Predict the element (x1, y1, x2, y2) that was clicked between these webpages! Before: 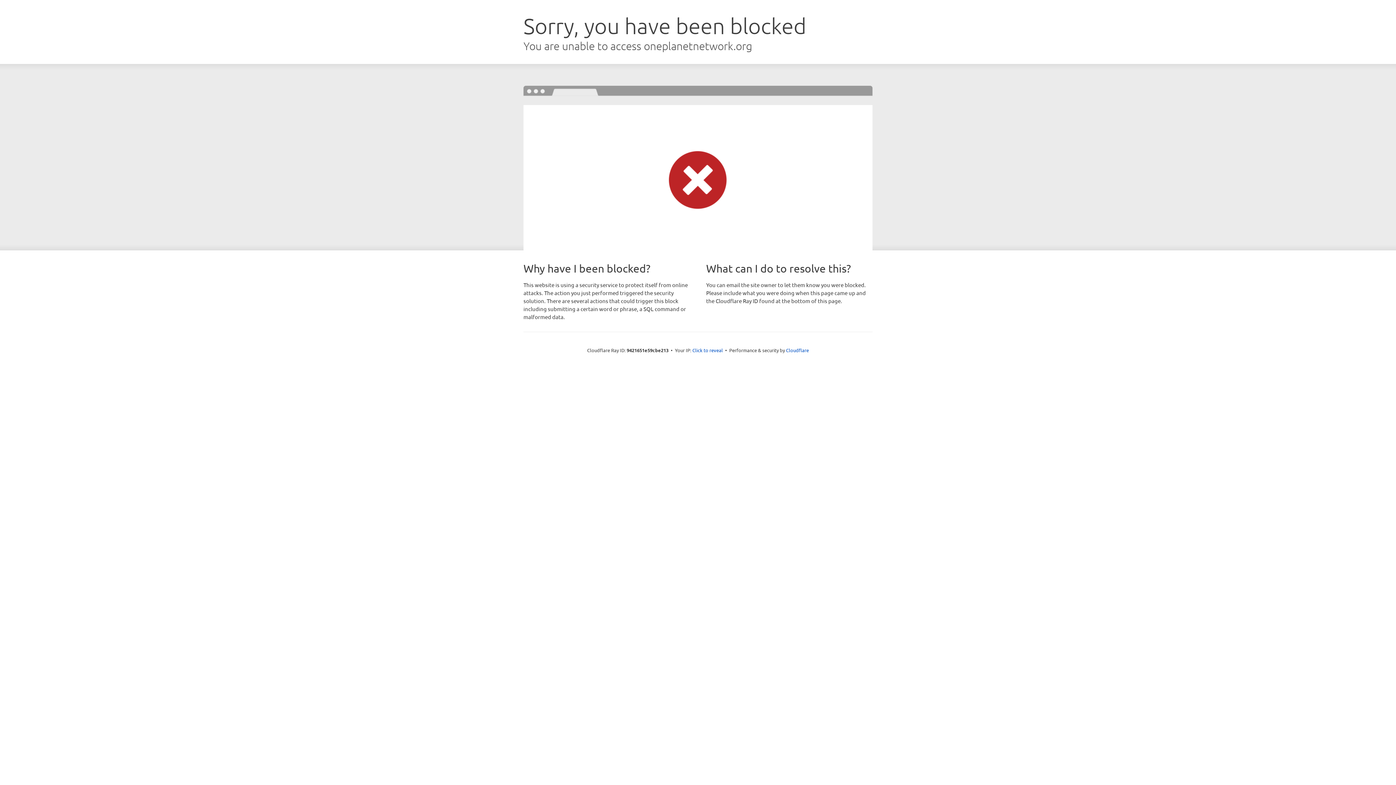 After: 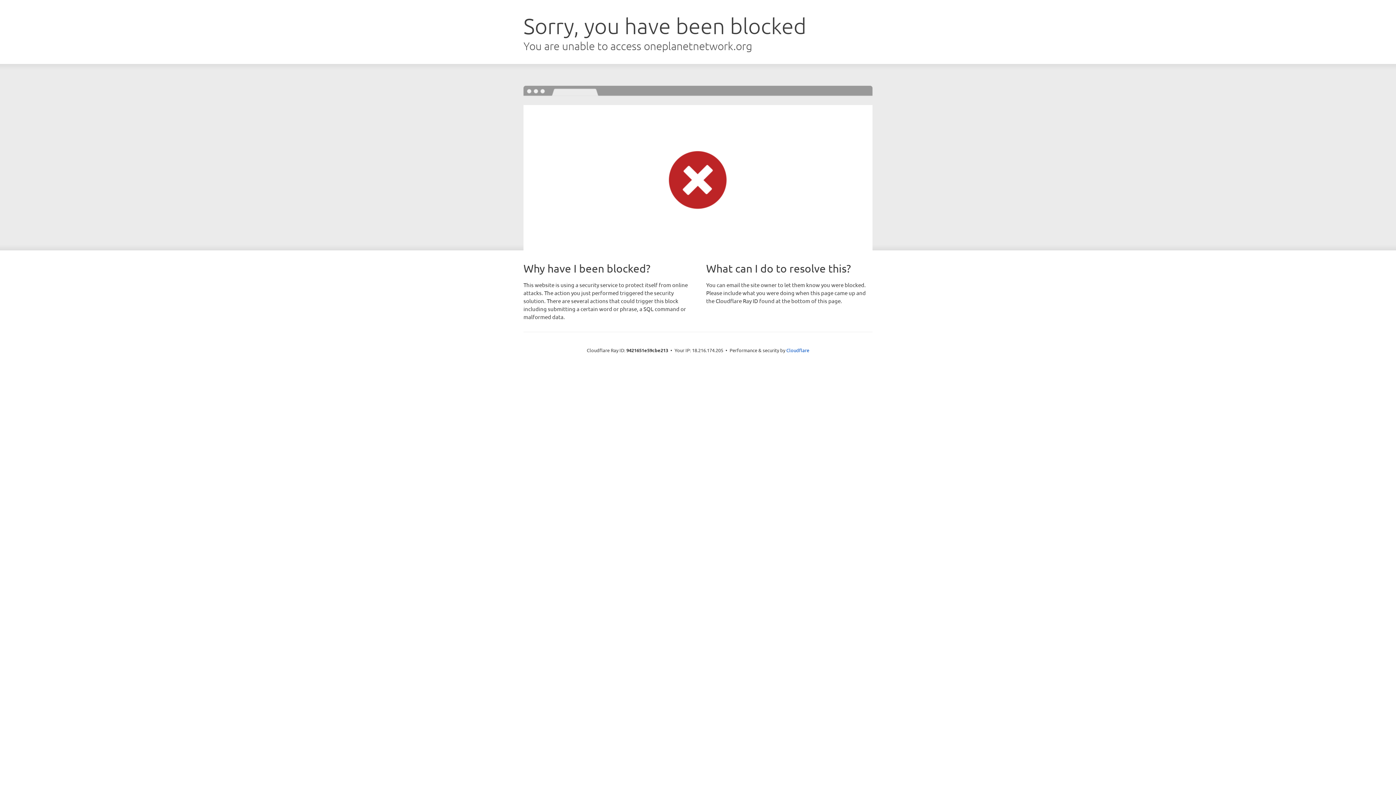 Action: label: Click to reveal bbox: (692, 346, 723, 353)